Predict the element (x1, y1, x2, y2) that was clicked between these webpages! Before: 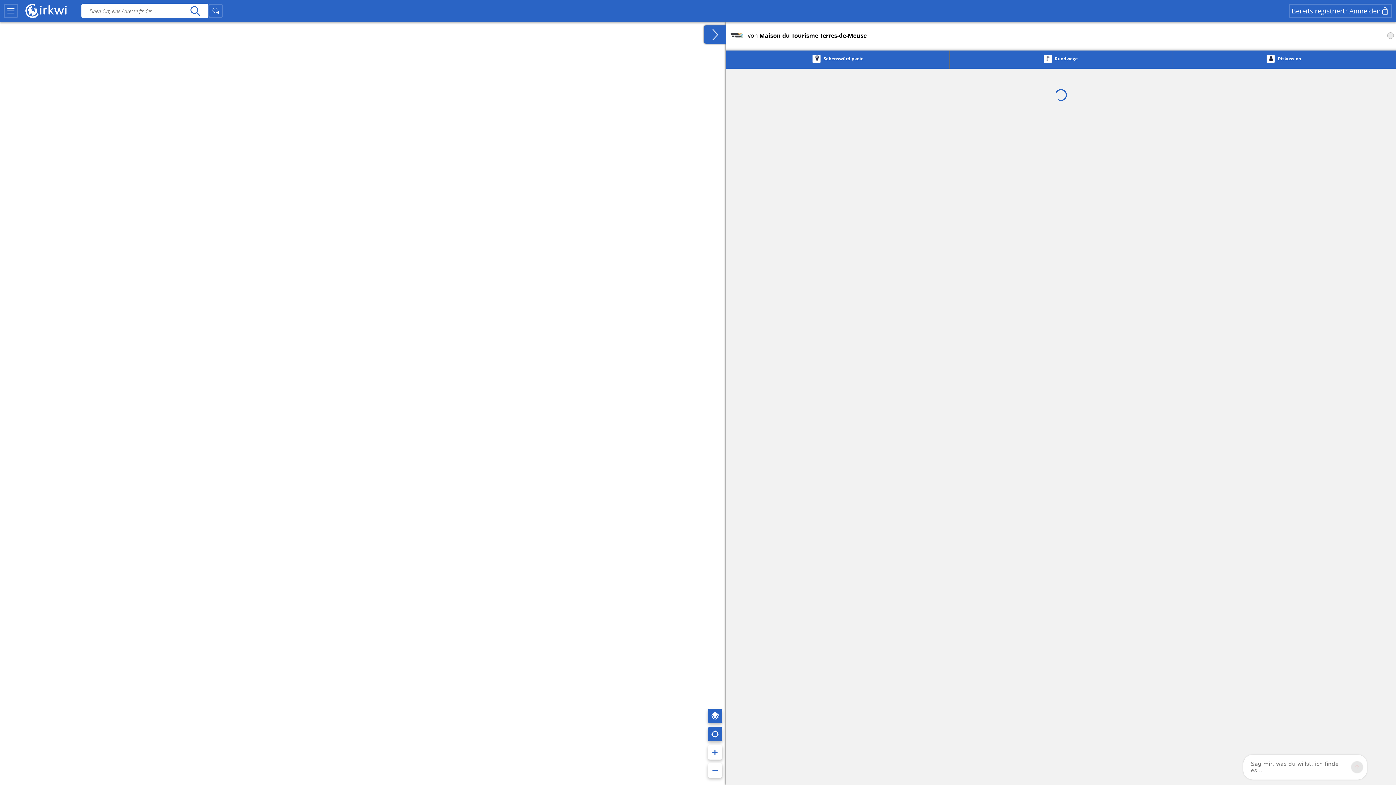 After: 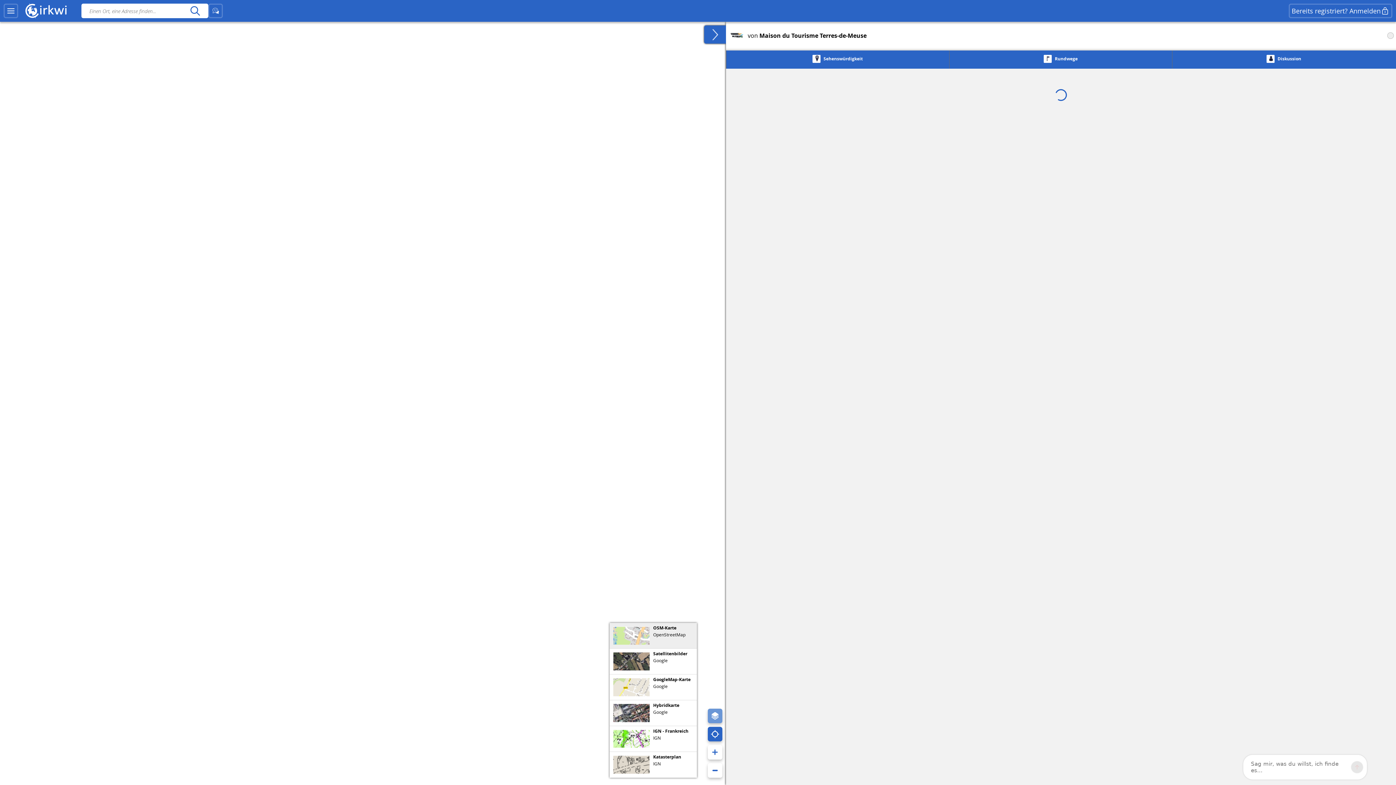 Action: bbox: (707, 709, 722, 723)